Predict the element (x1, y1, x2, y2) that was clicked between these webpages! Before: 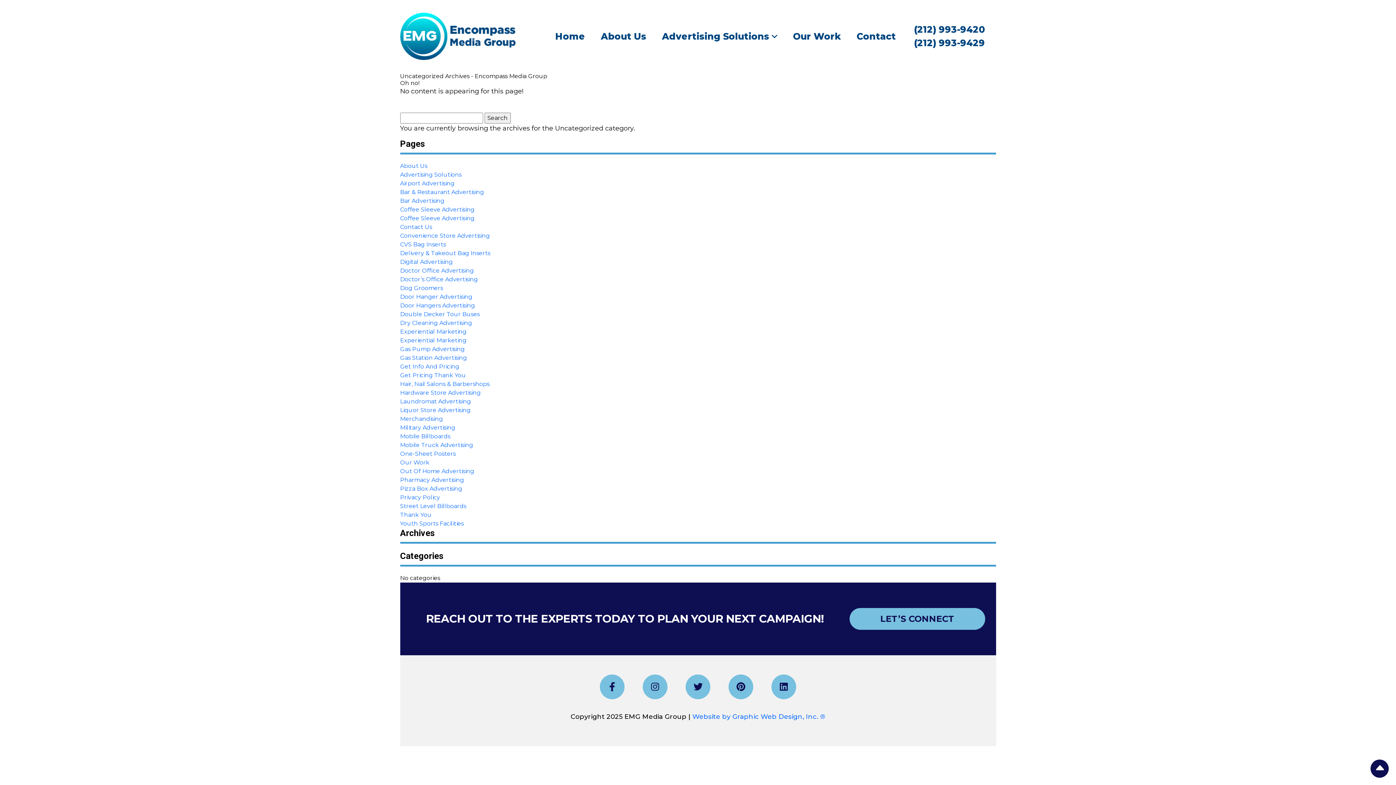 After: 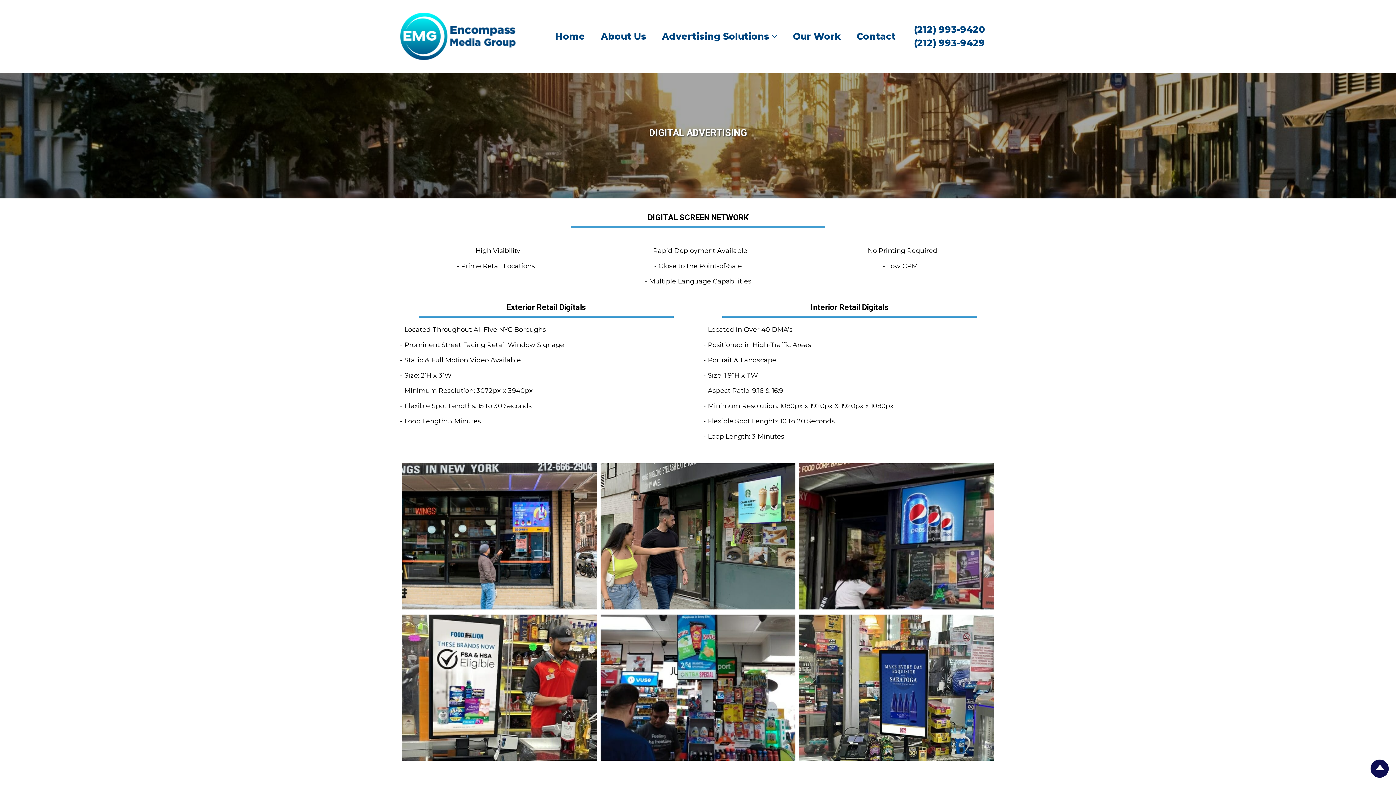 Action: label: Digital Advertising bbox: (400, 257, 452, 266)